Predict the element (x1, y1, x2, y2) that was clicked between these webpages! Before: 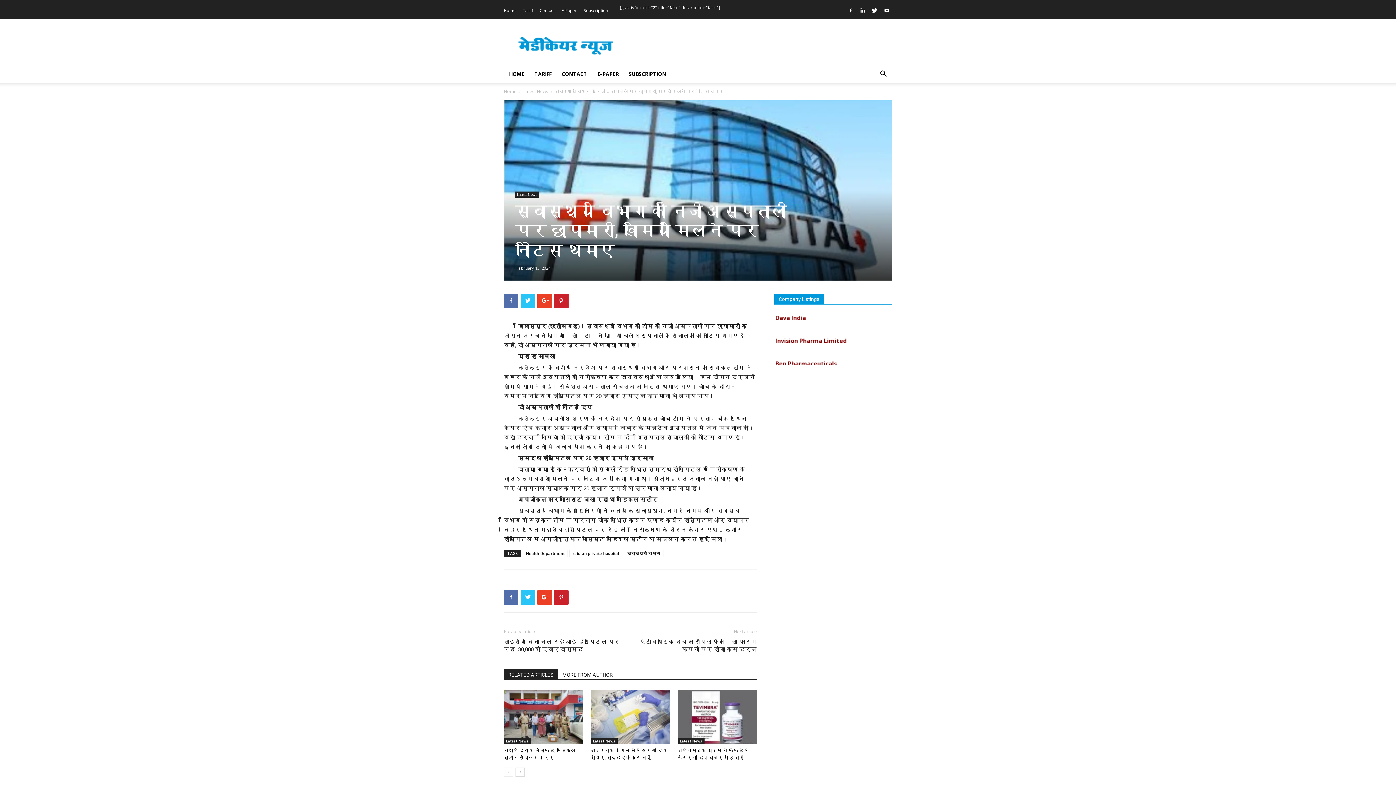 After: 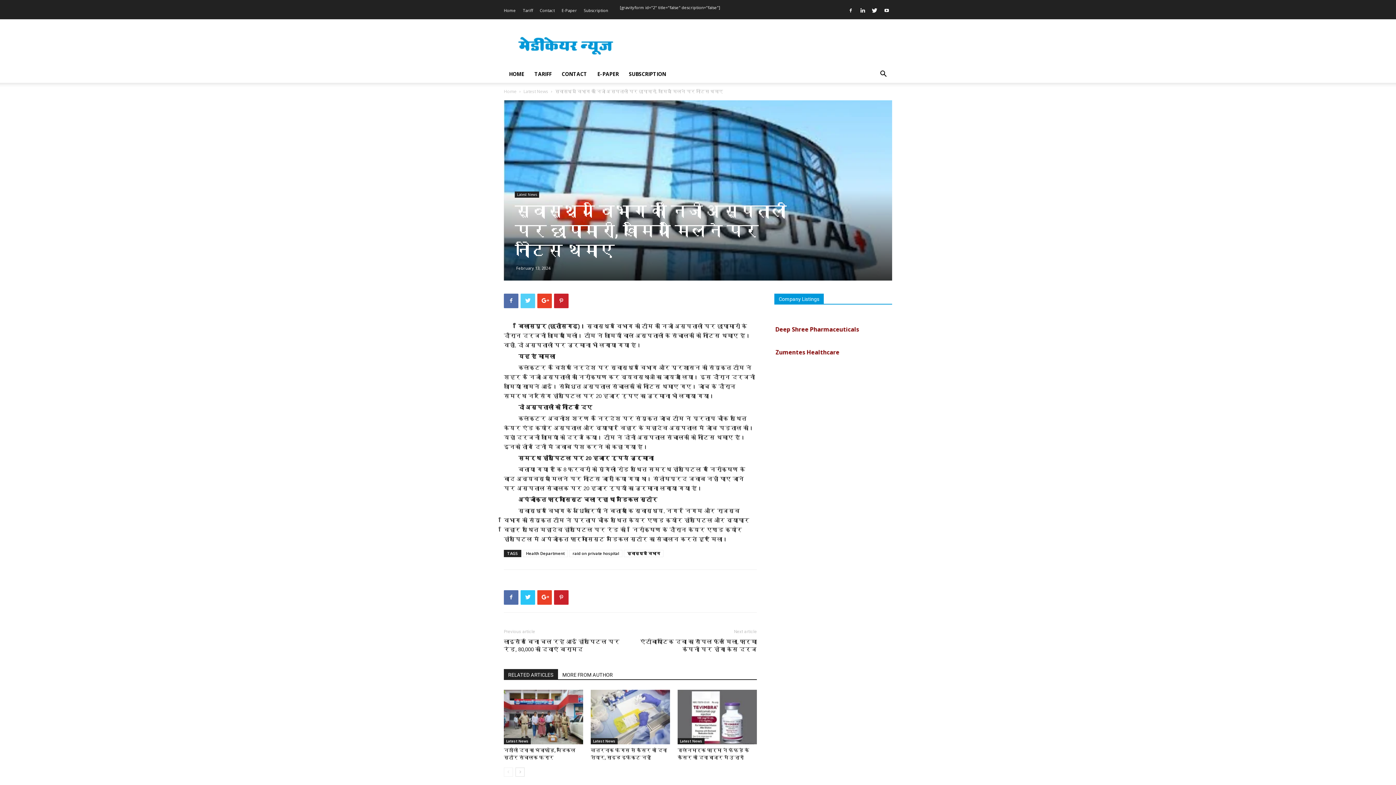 Action: bbox: (520, 293, 535, 308)